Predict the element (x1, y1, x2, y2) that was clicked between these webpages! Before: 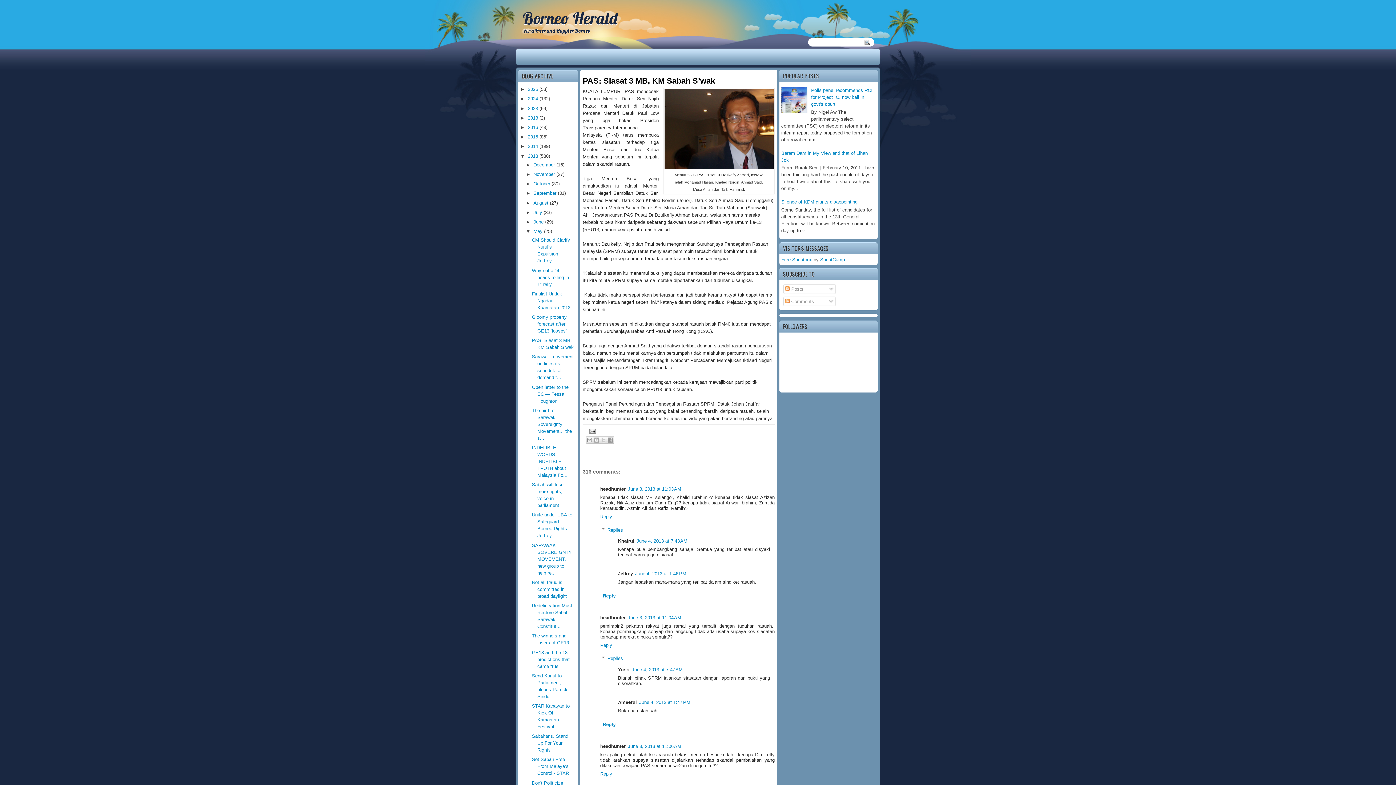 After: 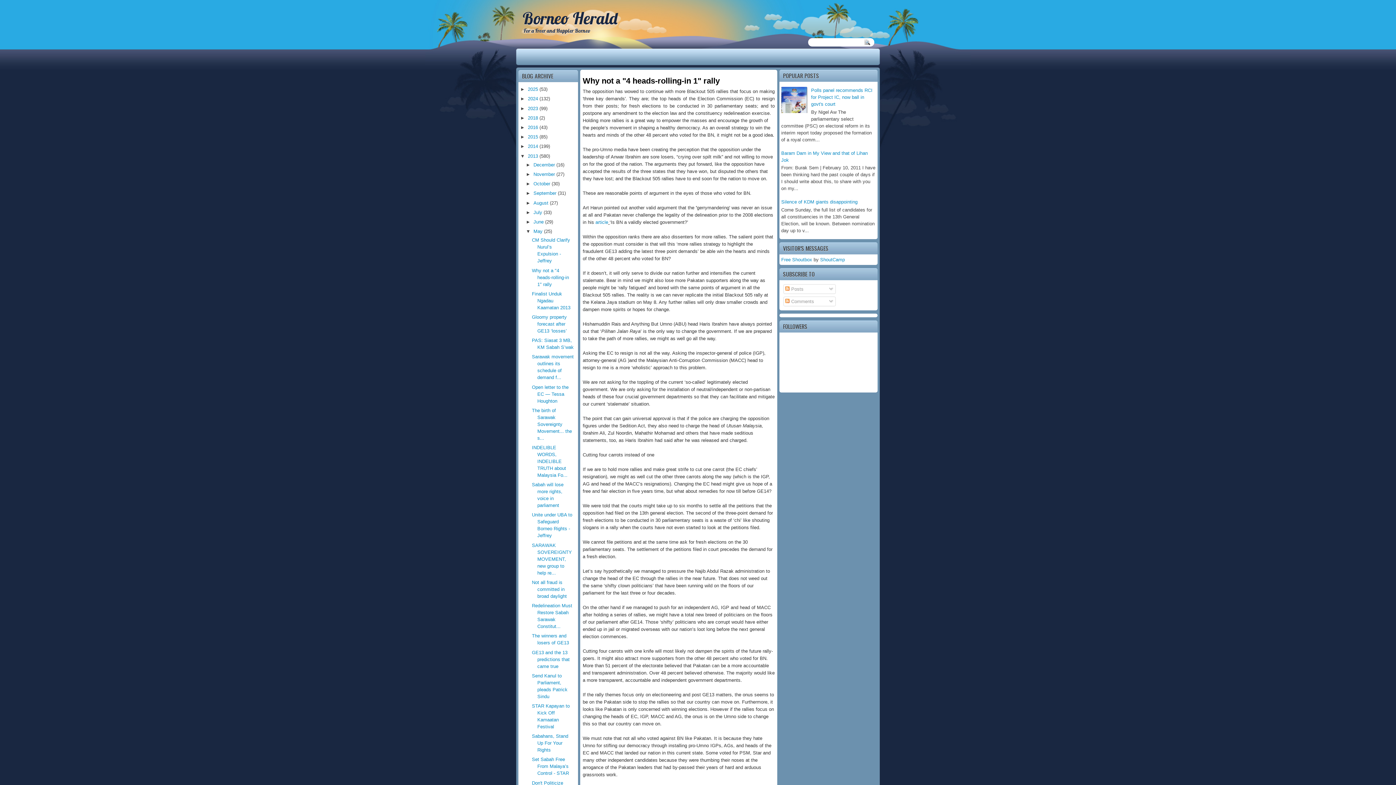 Action: bbox: (532, 267, 569, 287) label: Why not a "4 heads-rolling-in 1" rally